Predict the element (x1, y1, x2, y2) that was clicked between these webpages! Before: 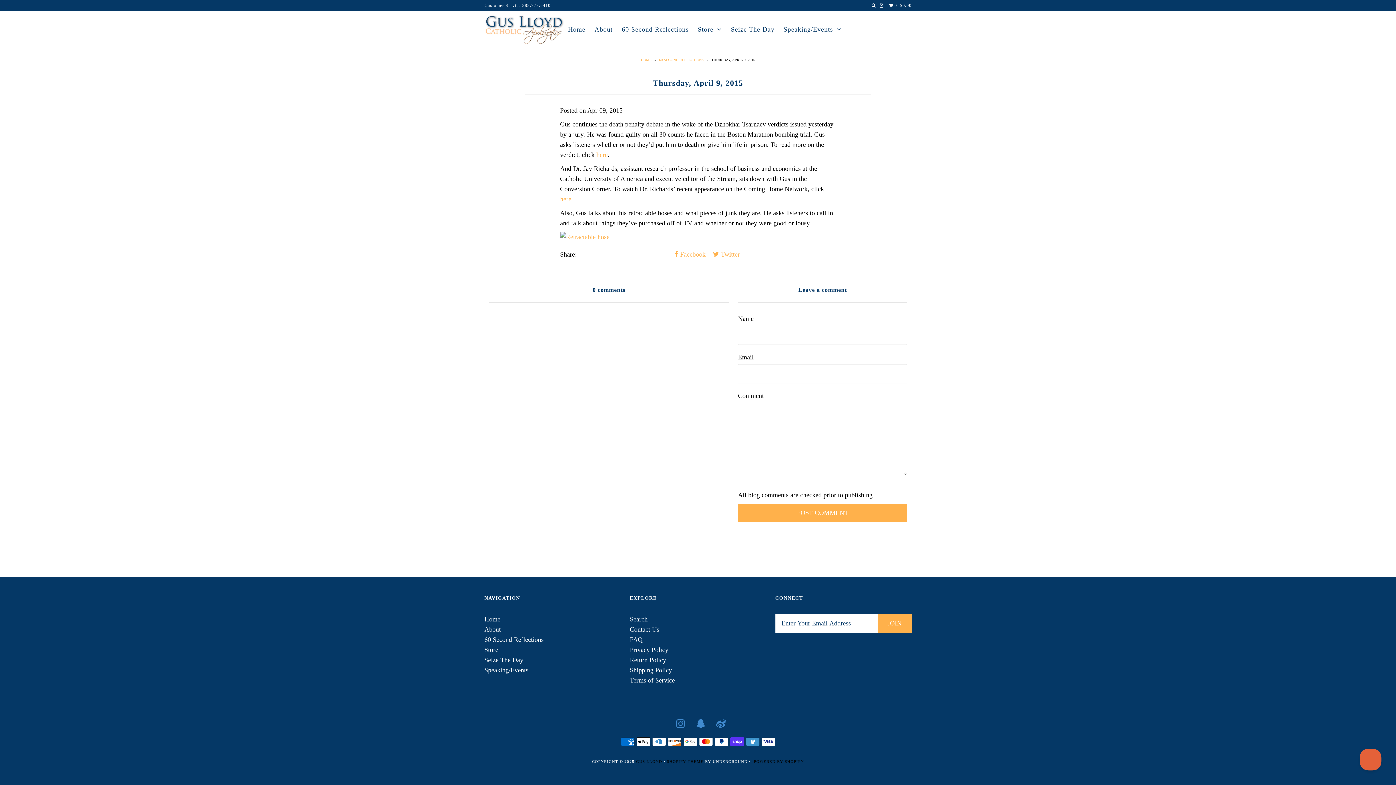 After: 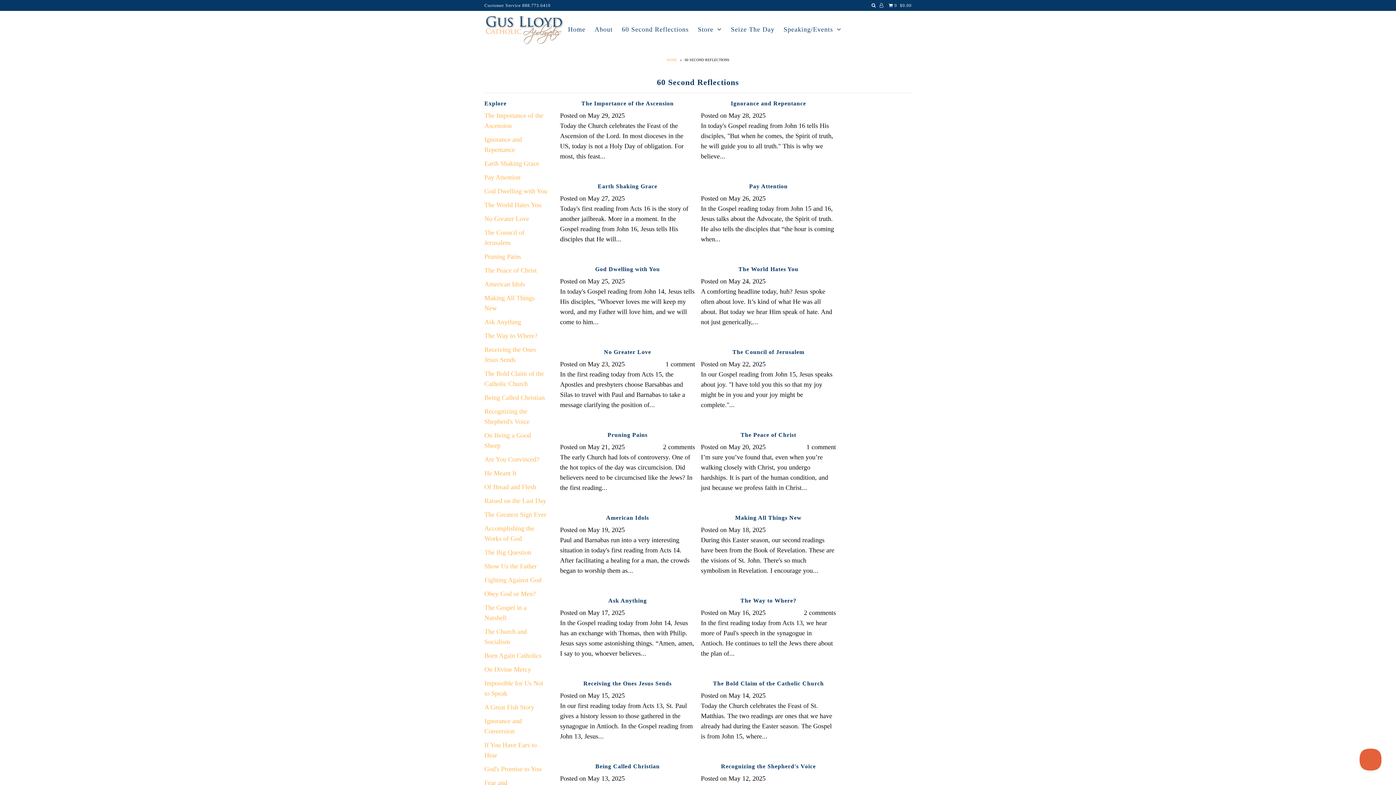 Action: label: 60 Second Reflections bbox: (484, 636, 543, 643)